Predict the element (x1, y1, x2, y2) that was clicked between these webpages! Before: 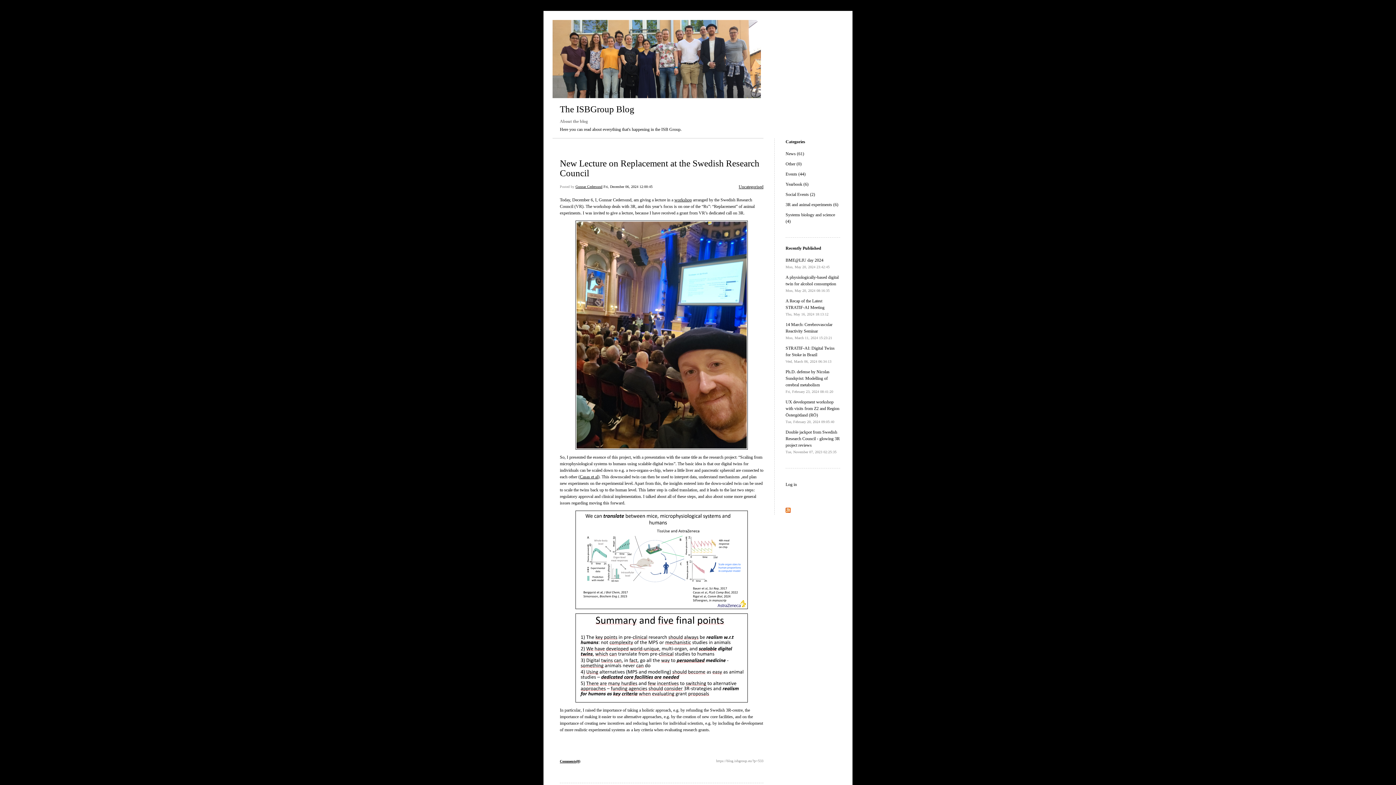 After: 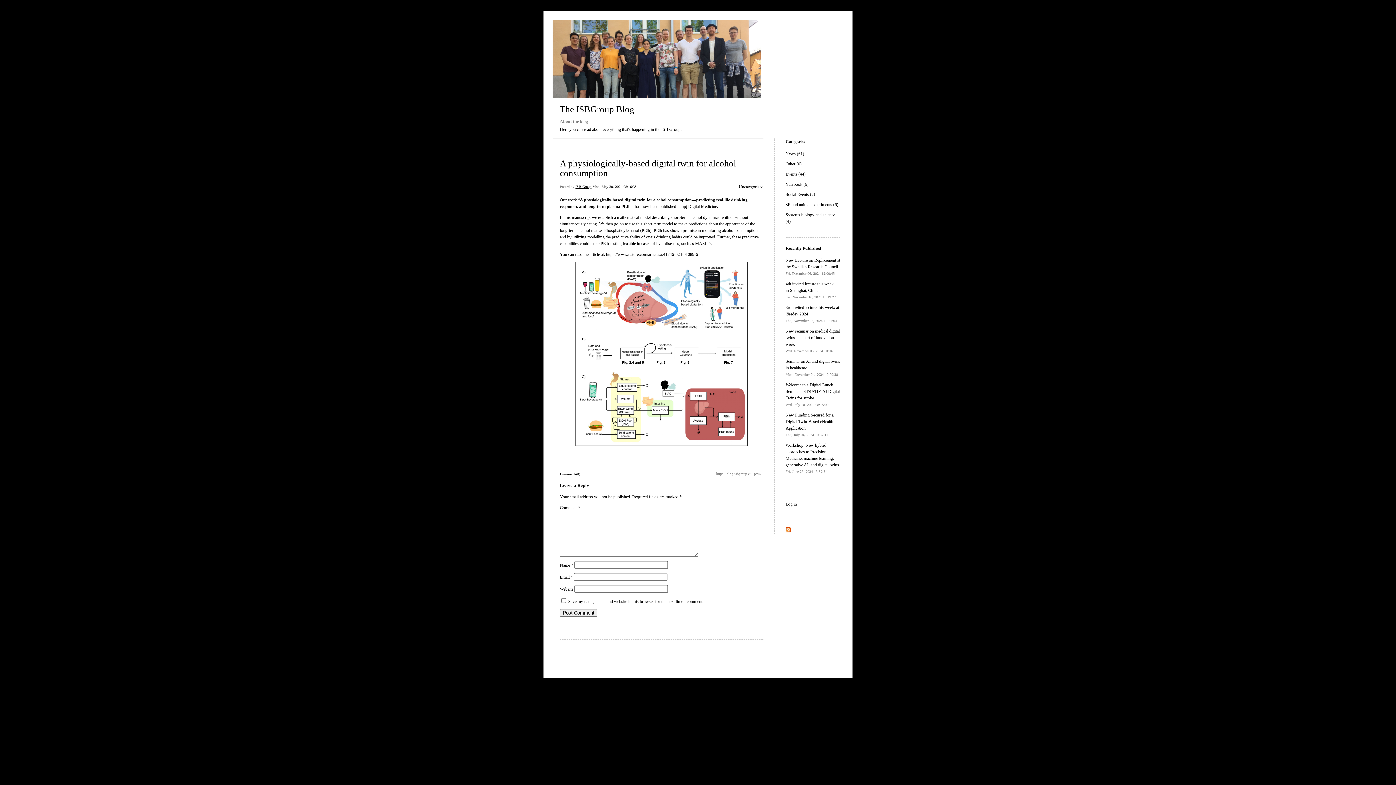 Action: label: A physiologically-based digital twin for alcohol consumption
Mon, May 20, 2024 08:16:35 bbox: (785, 274, 838, 293)